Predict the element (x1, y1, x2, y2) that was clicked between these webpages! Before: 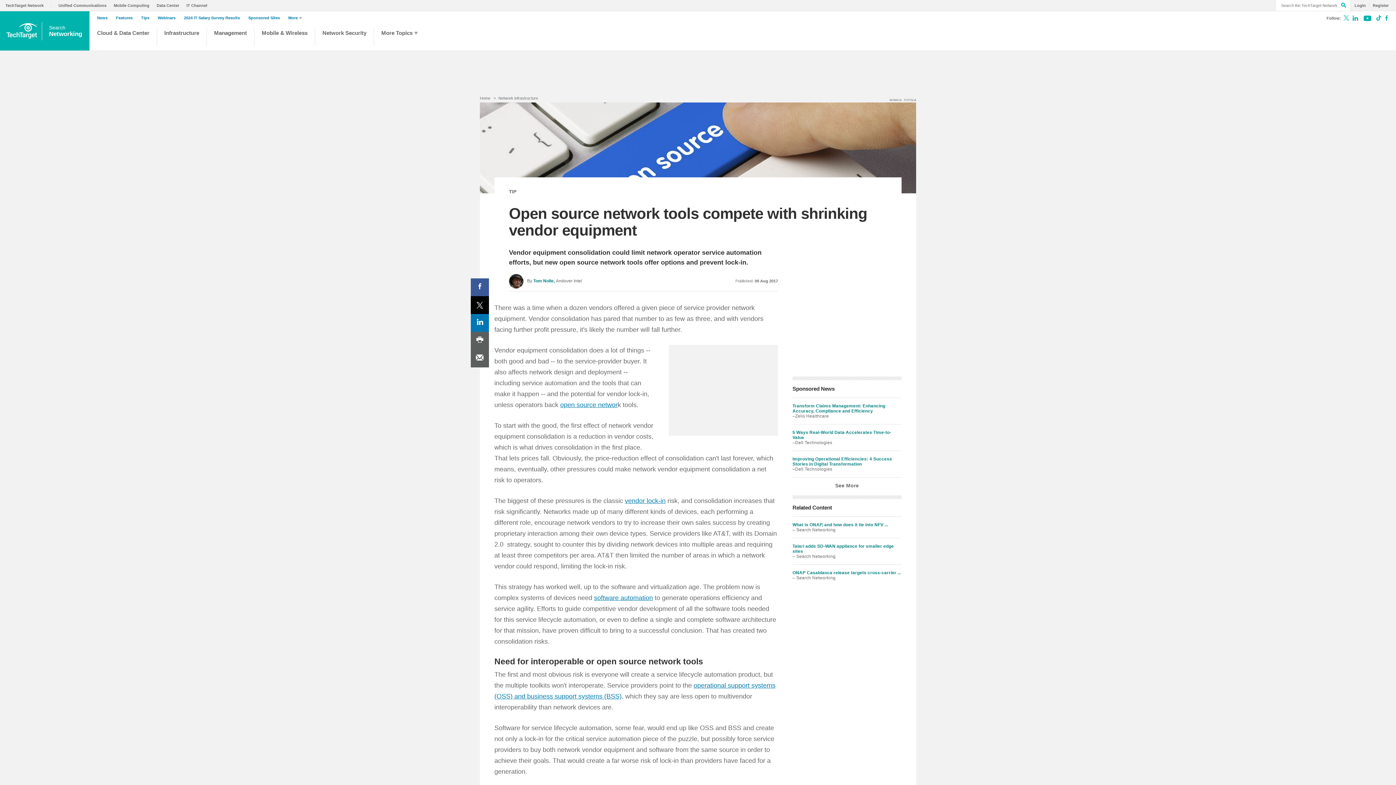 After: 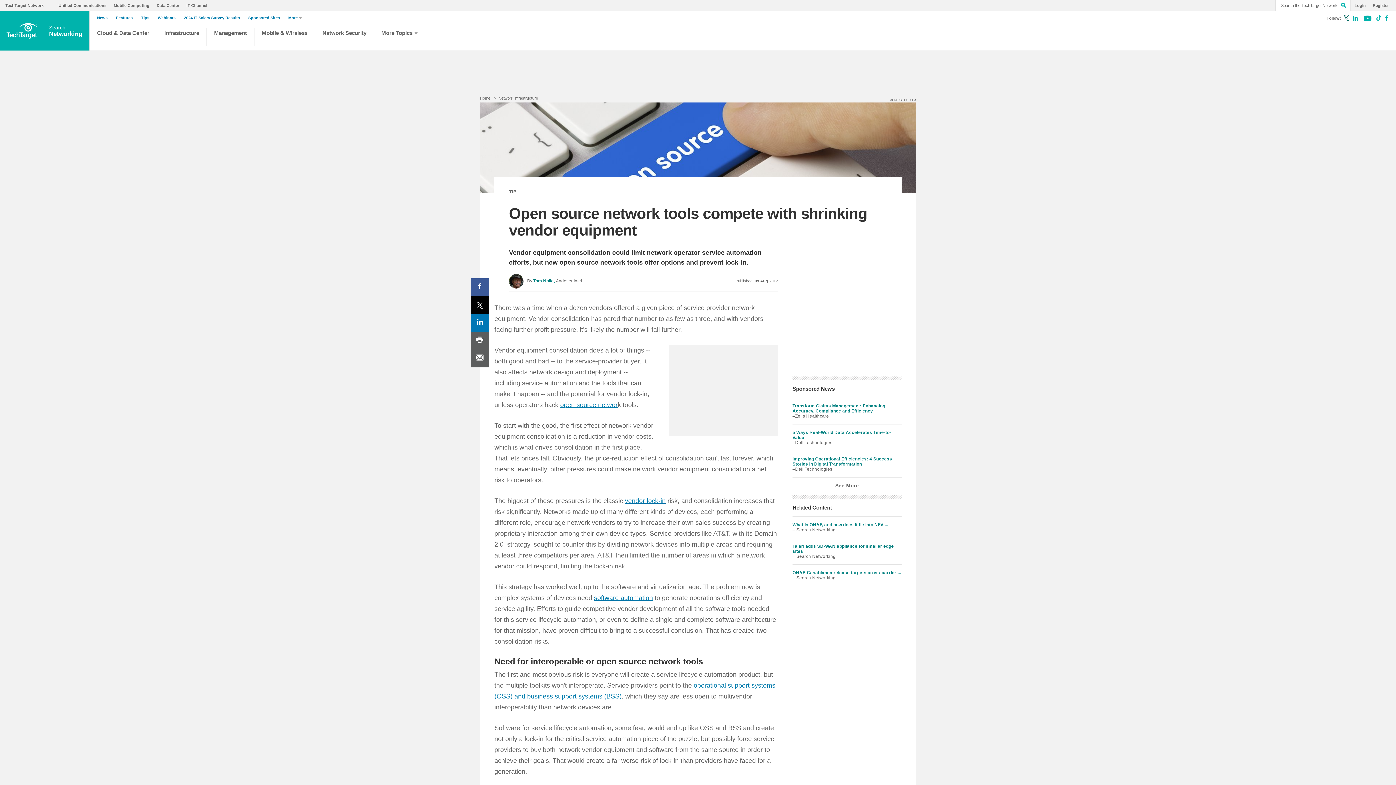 Action: label: Follow on X bbox: (1344, 16, 1349, 22)